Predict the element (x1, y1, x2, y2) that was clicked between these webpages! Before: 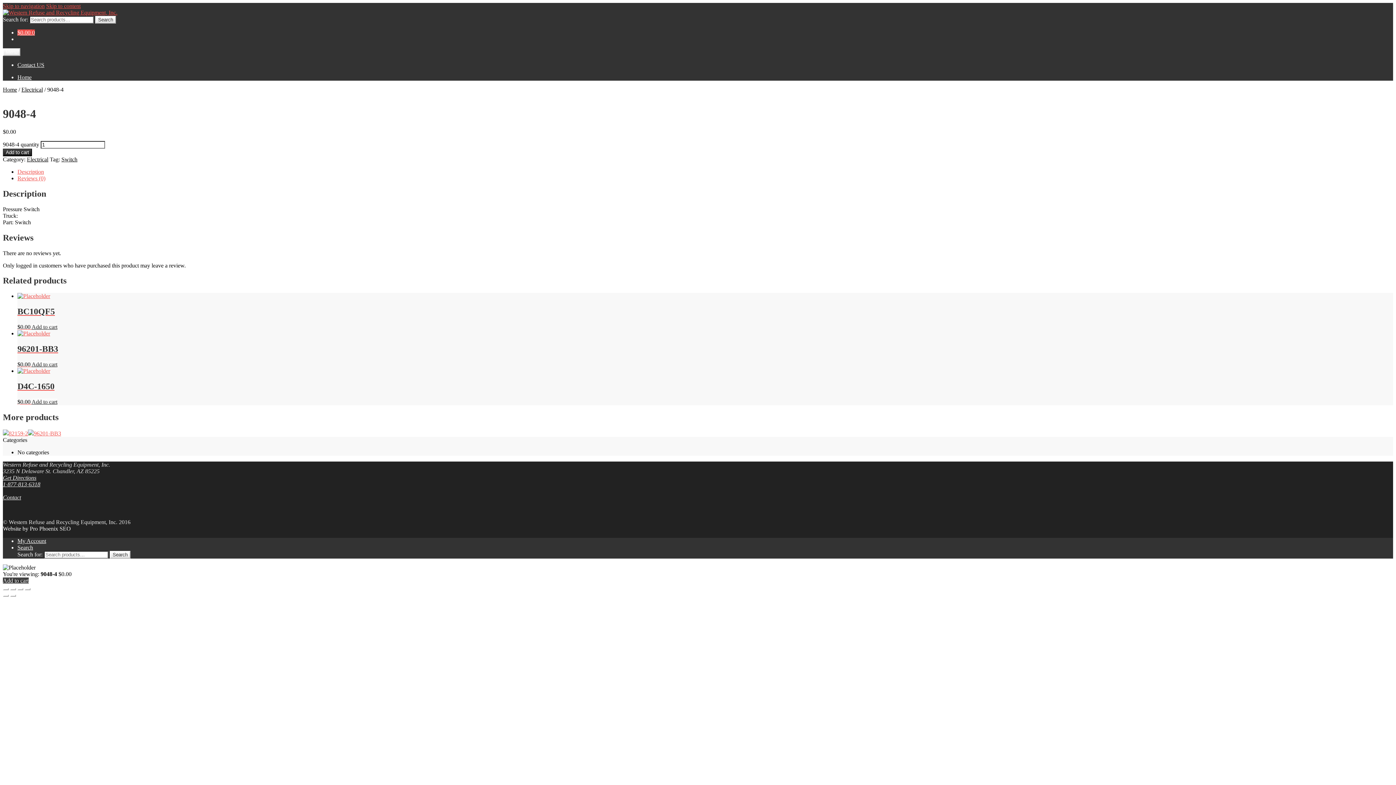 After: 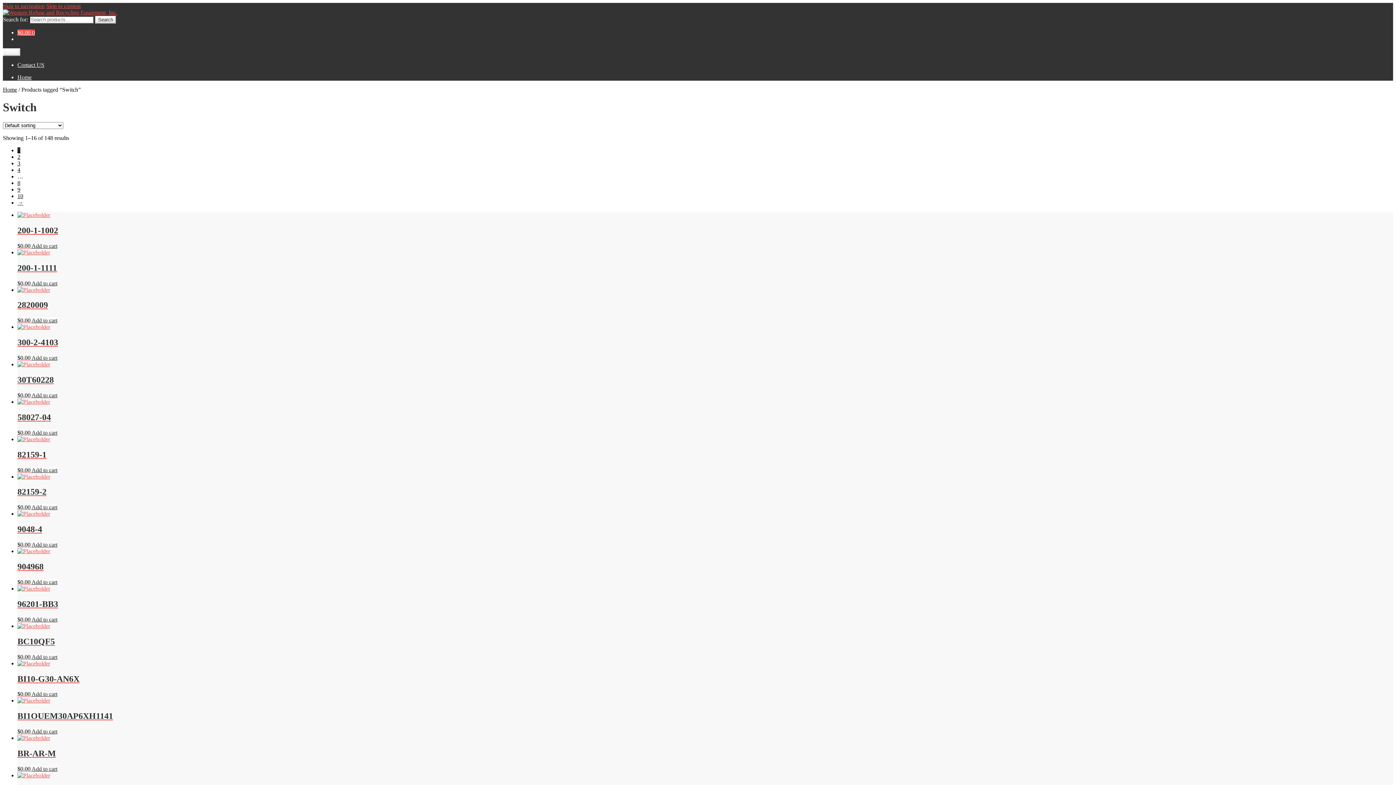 Action: label: Switch bbox: (61, 156, 77, 162)